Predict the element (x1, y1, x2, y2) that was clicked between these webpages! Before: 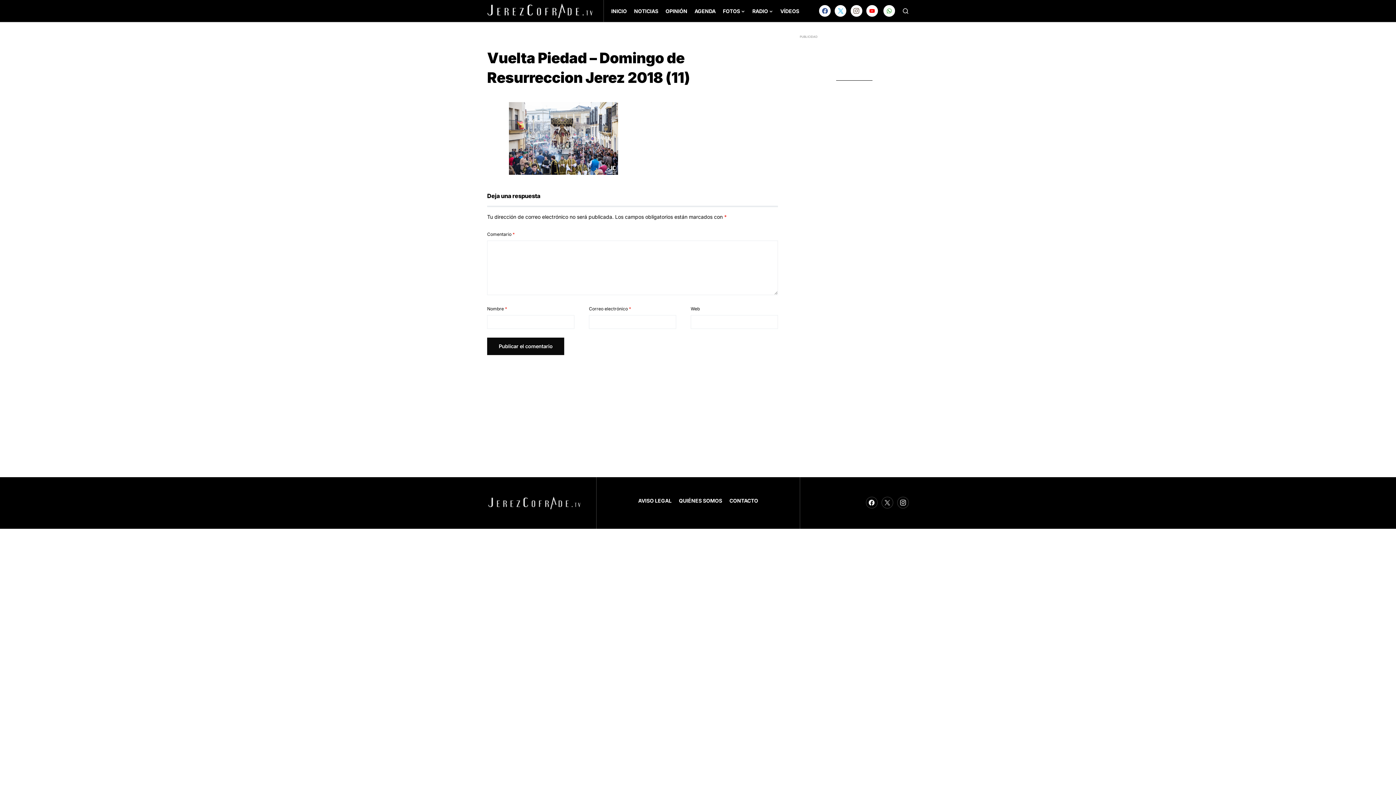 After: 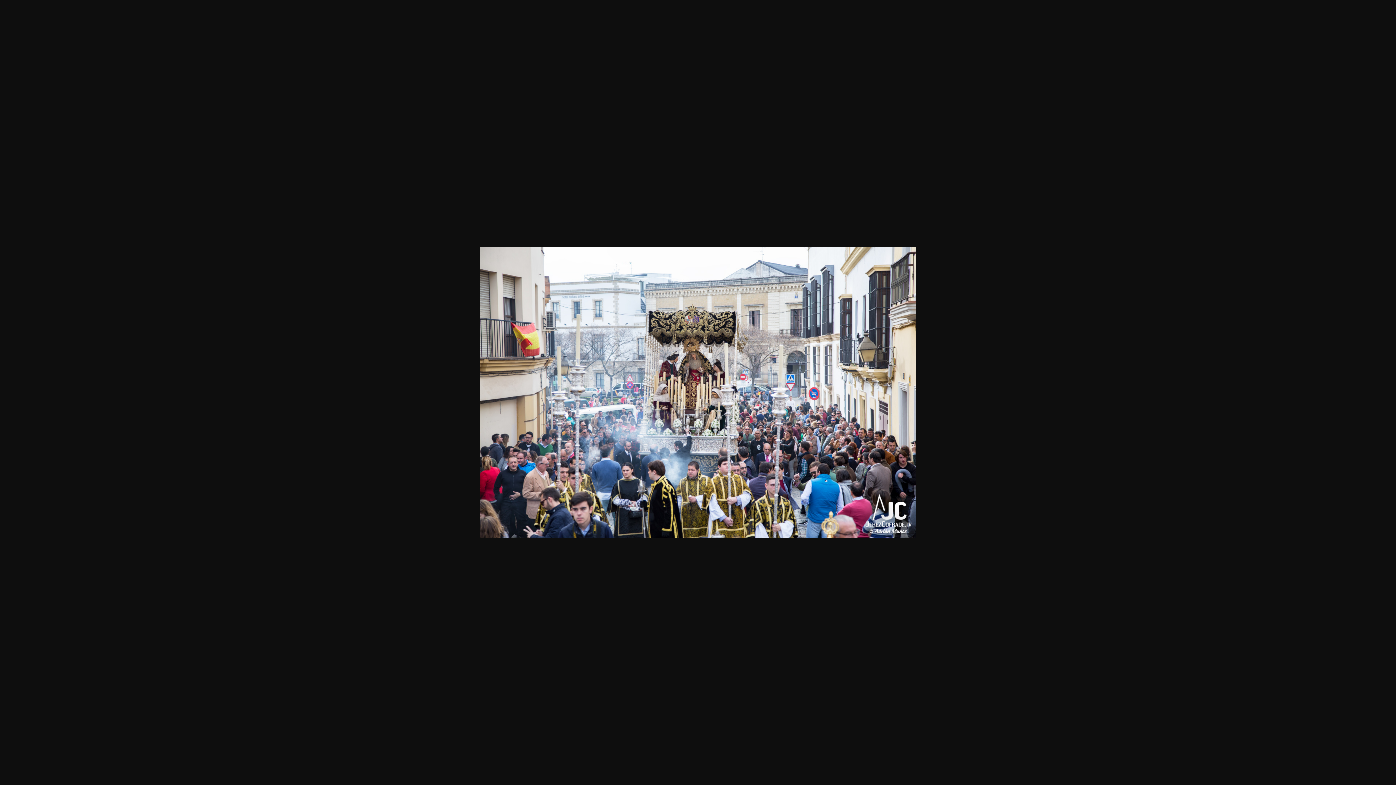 Action: bbox: (509, 134, 618, 141)